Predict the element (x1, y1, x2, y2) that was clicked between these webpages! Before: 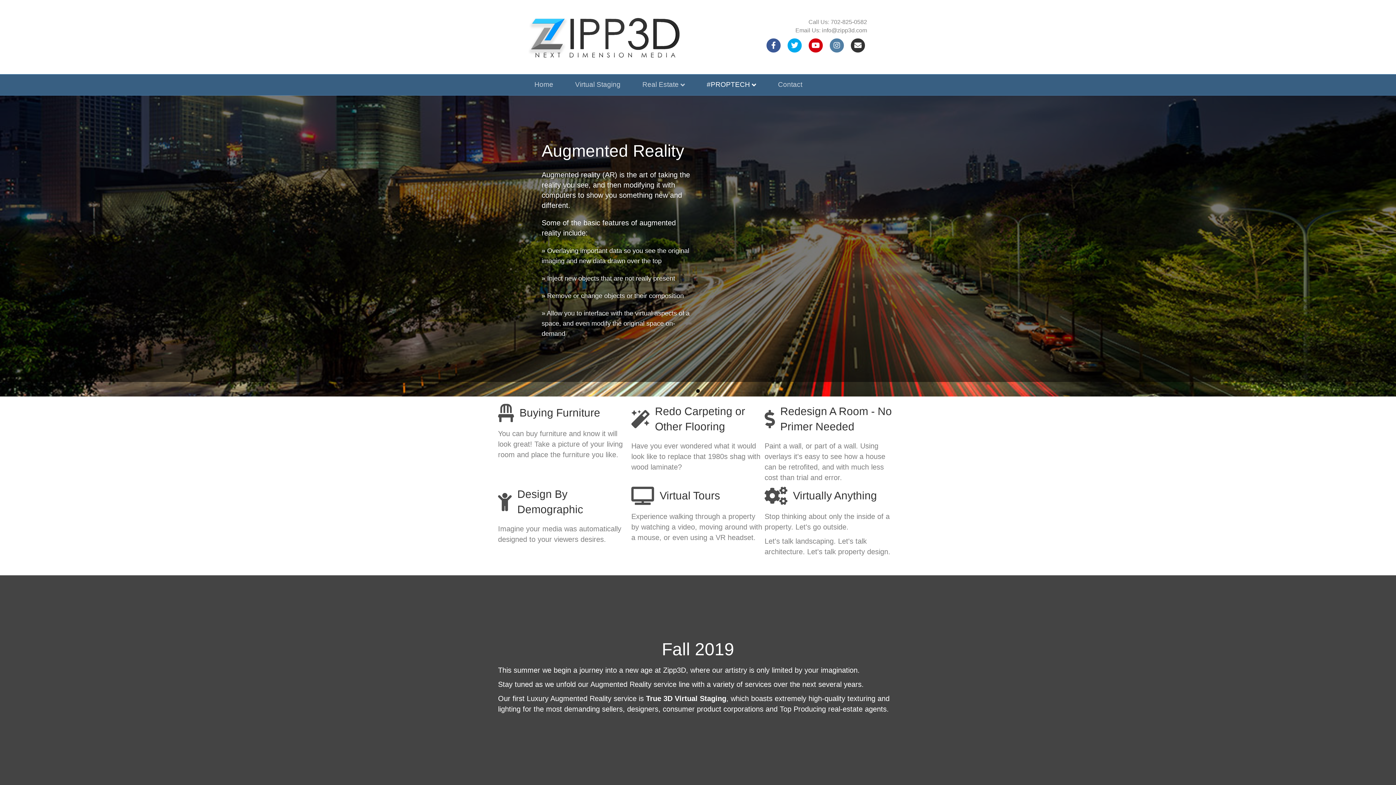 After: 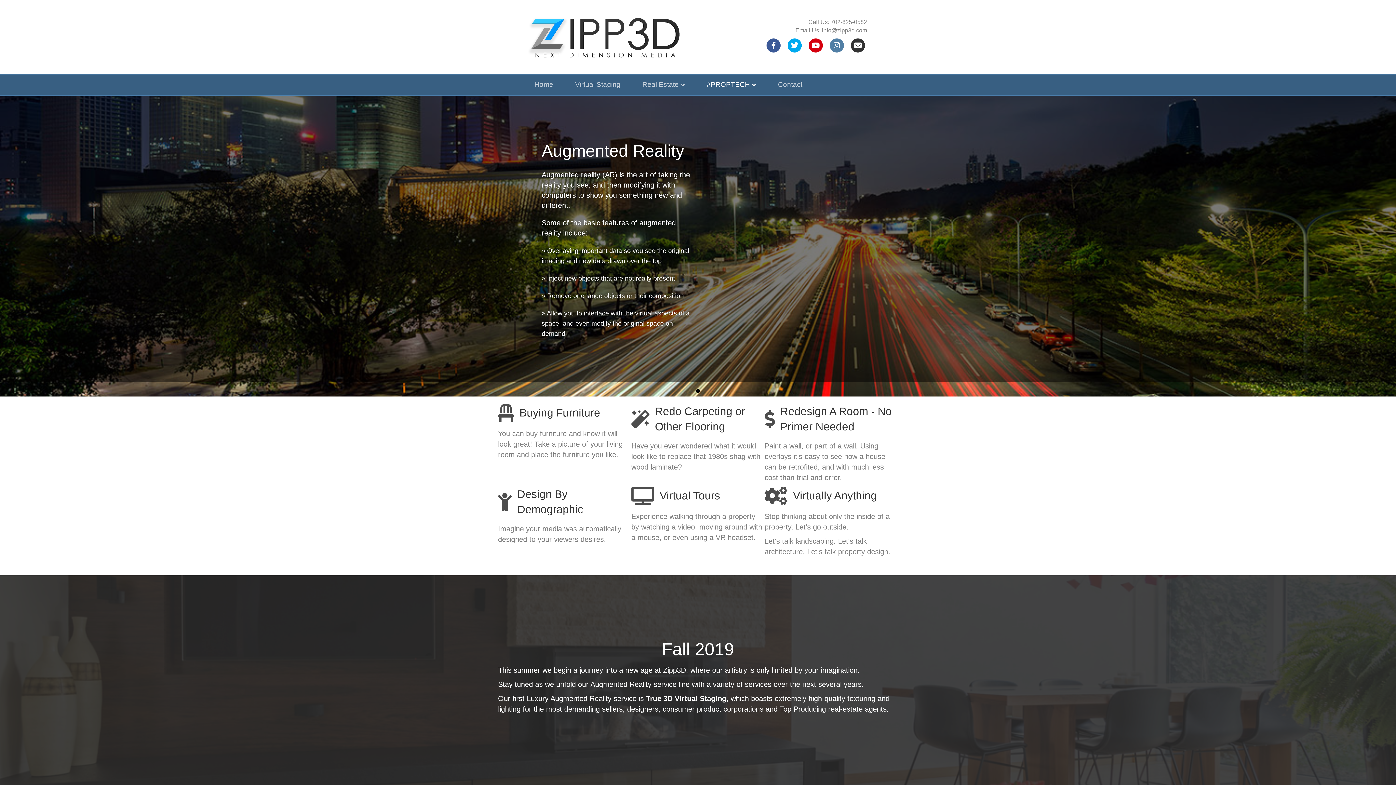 Action: bbox: (696, 389, 700, 393) label: 1